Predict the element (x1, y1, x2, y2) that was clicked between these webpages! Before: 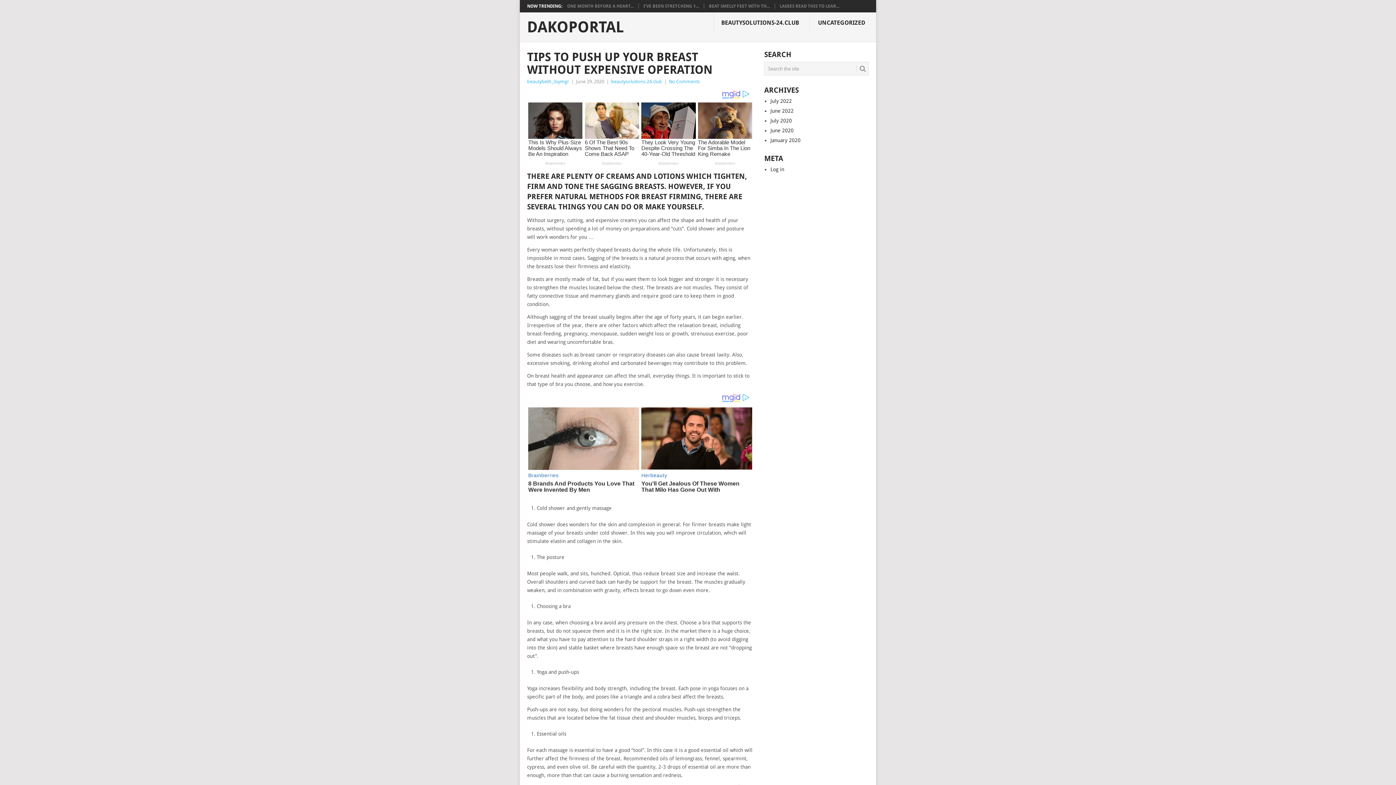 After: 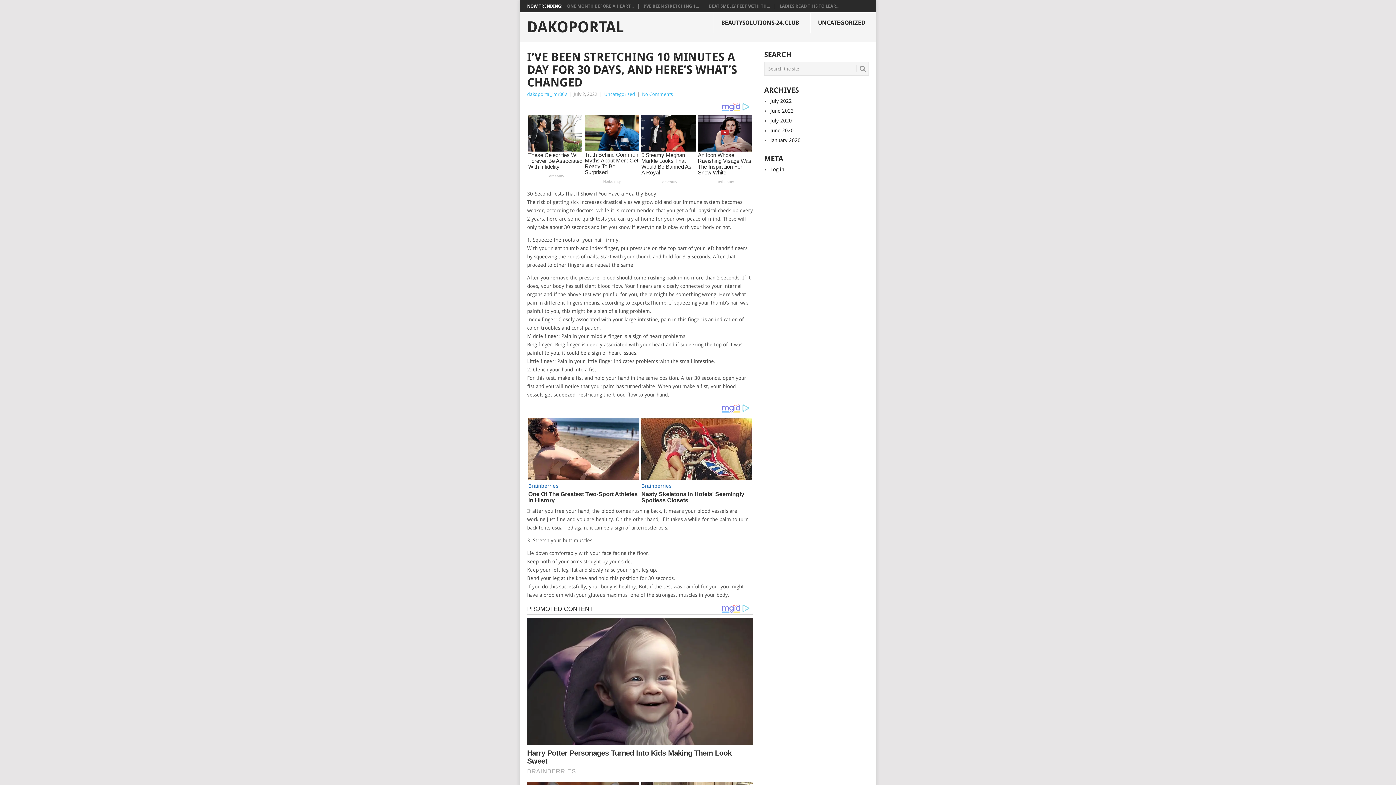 Action: label: I’VE BEEN STRETCHING 1... bbox: (643, 3, 699, 8)